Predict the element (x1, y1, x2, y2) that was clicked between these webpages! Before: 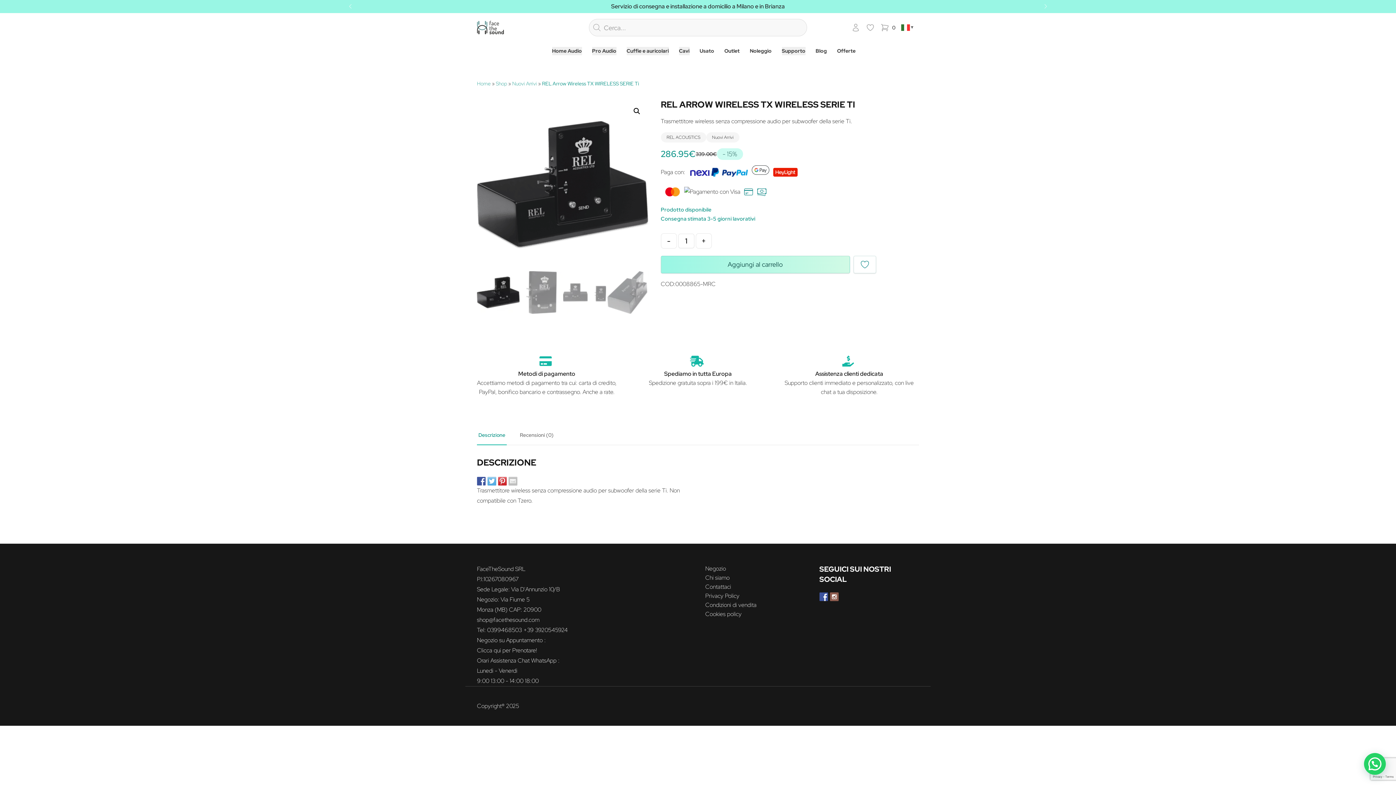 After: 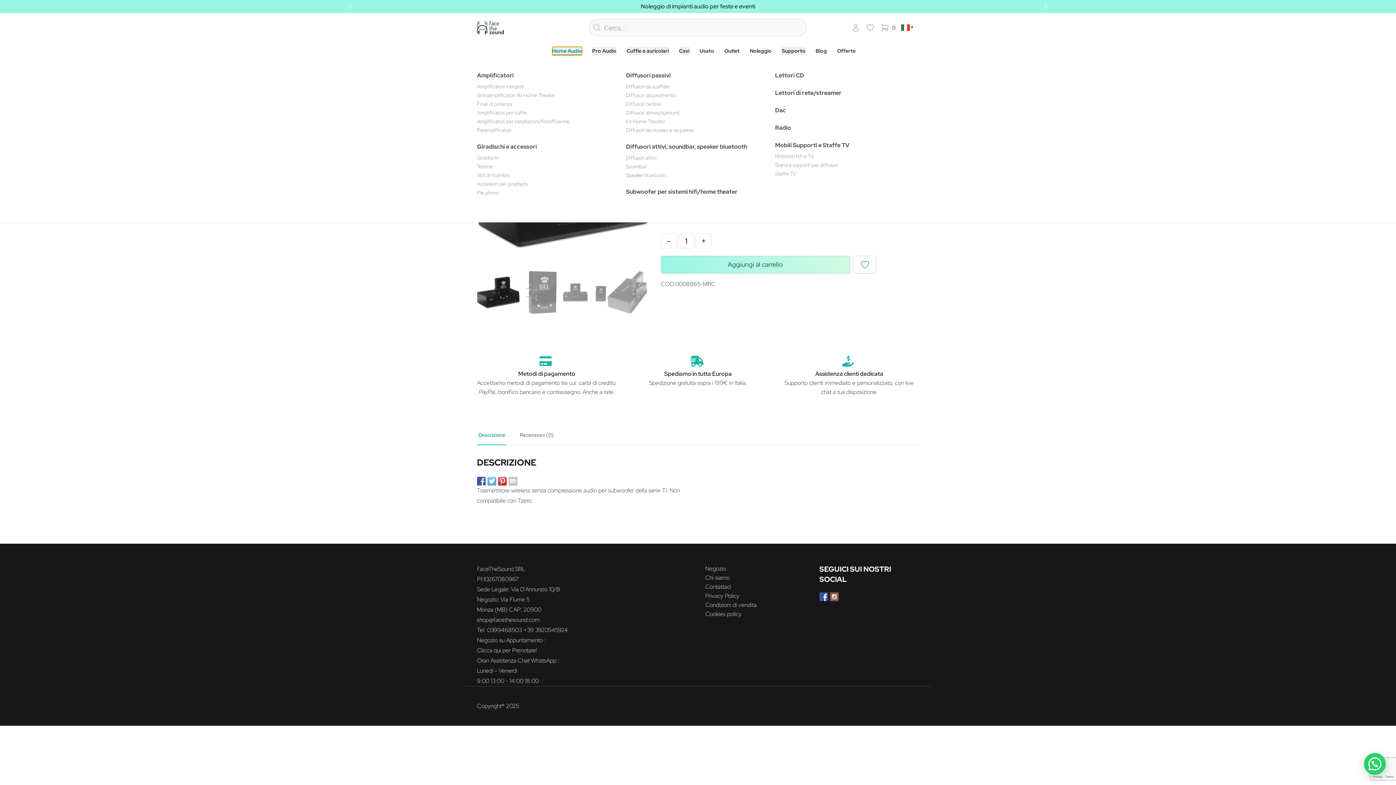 Action: bbox: (552, 46, 582, 55) label: Home Audio